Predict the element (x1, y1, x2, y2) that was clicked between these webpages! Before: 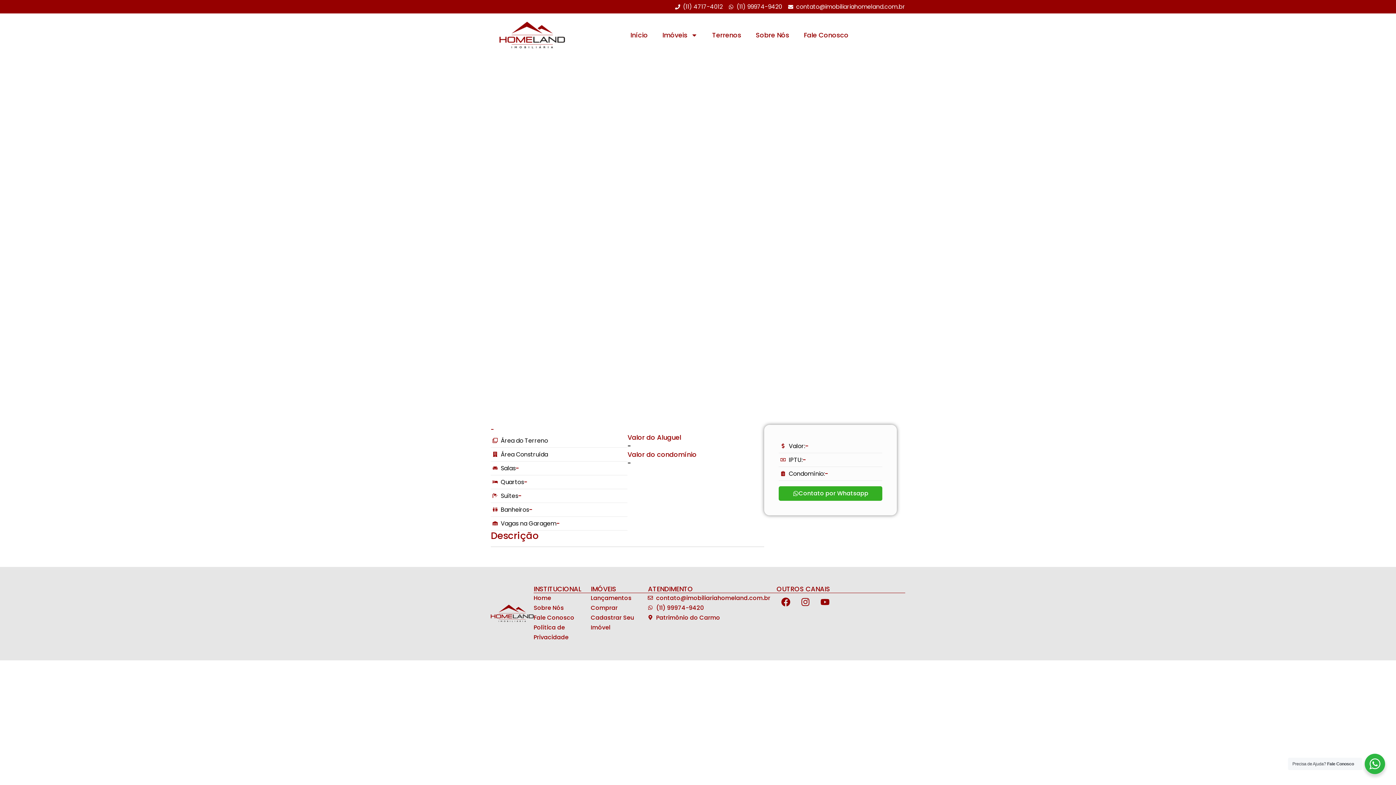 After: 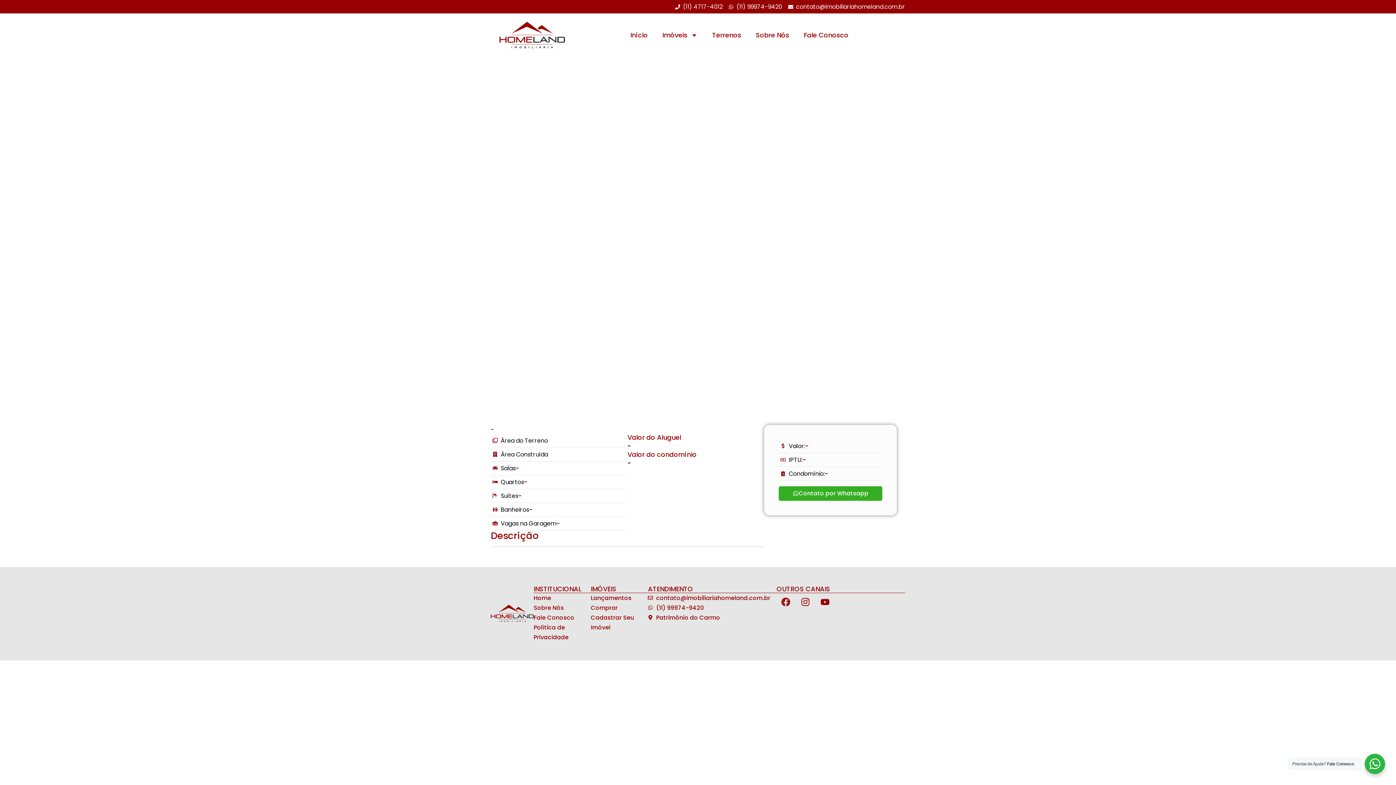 Action: bbox: (776, 593, 794, 611) label: Facebook